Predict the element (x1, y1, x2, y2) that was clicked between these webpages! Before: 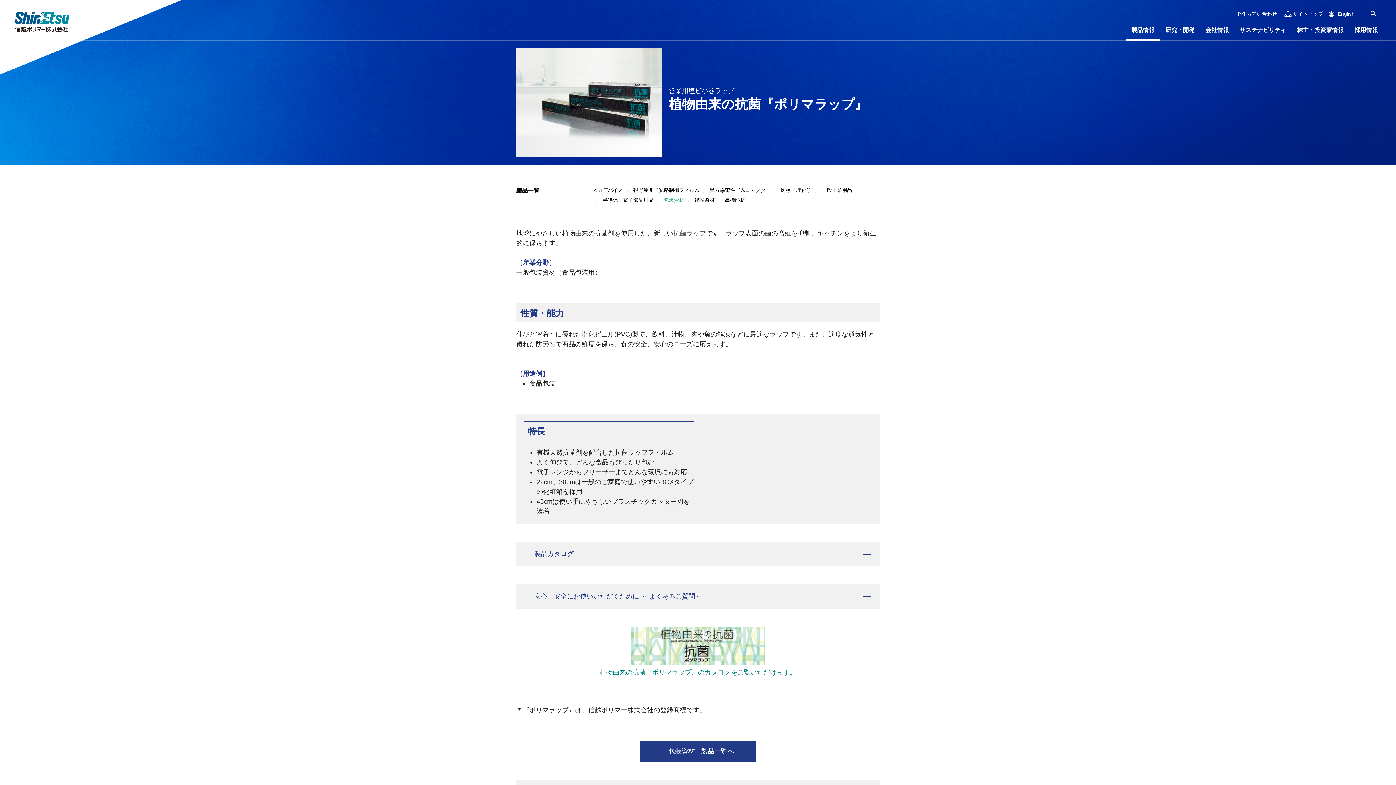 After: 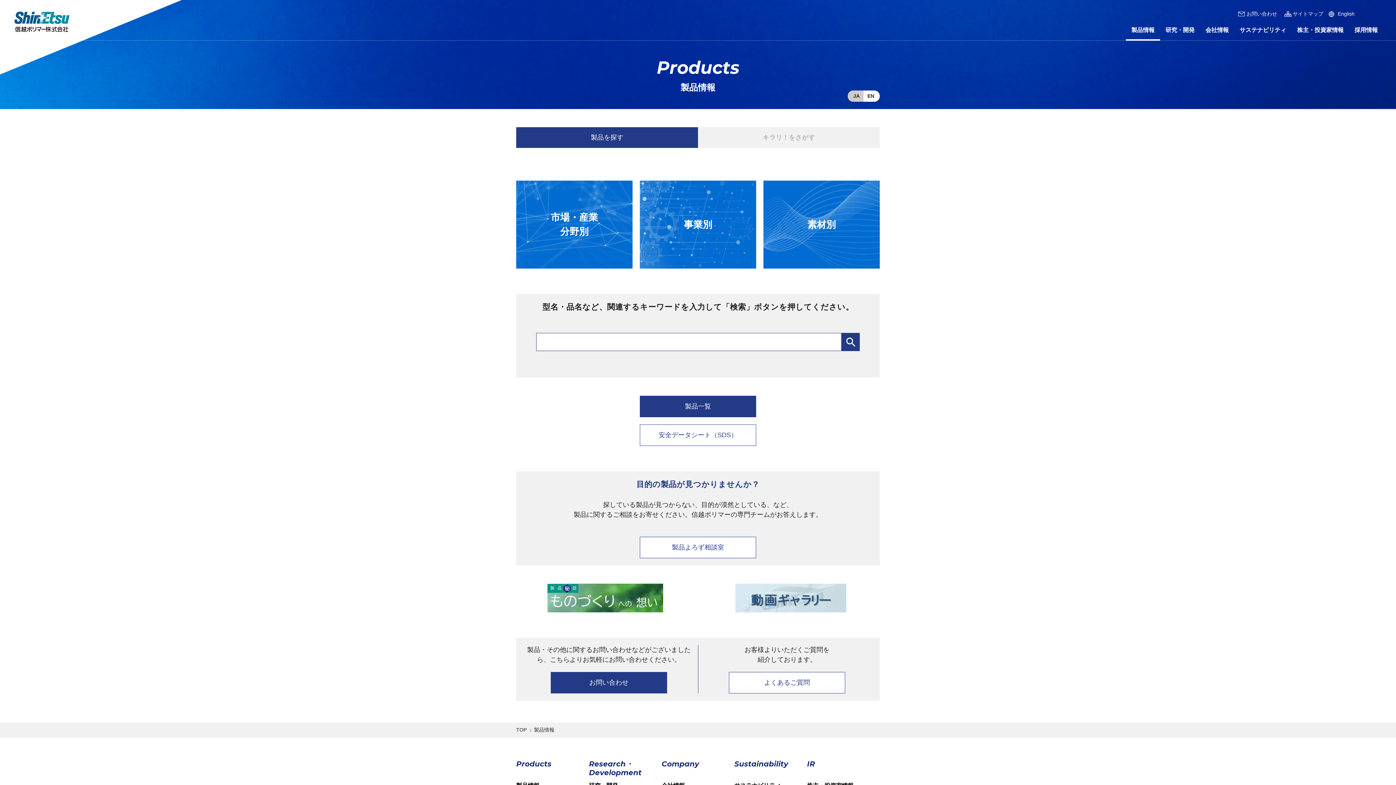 Action: label: 製品情報 bbox: (1126, 21, 1160, 40)